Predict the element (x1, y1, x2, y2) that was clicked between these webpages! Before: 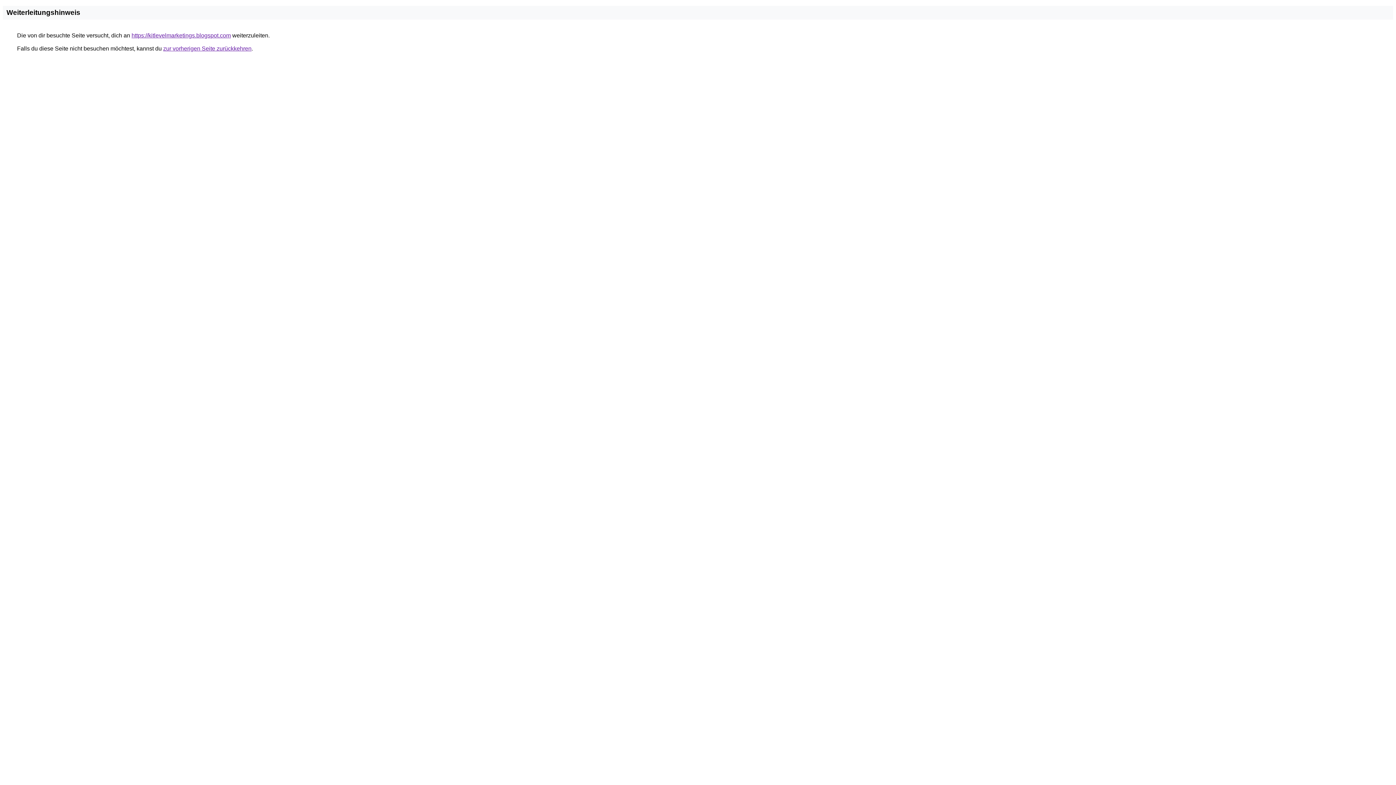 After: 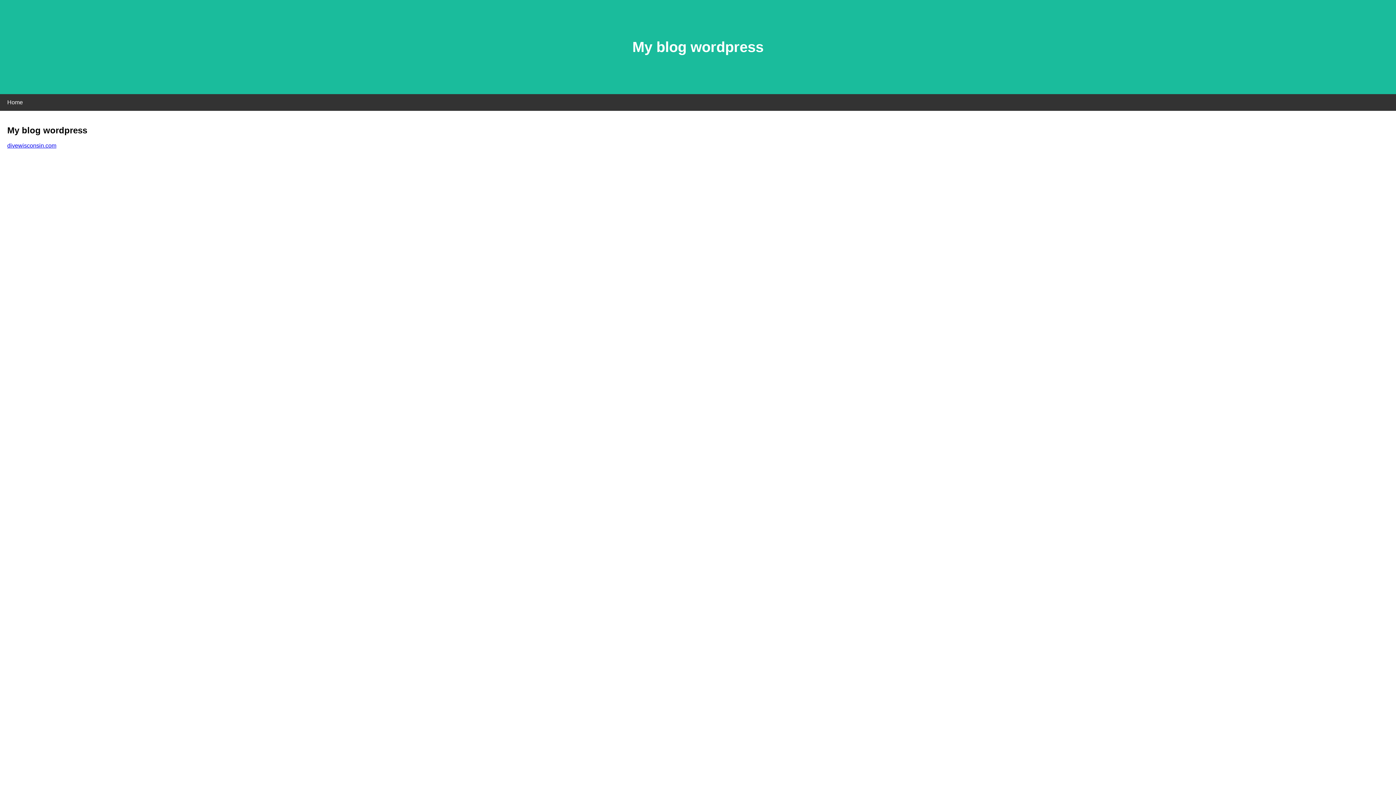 Action: label: https://kitlevelmarketings.blogspot.com bbox: (131, 32, 230, 38)